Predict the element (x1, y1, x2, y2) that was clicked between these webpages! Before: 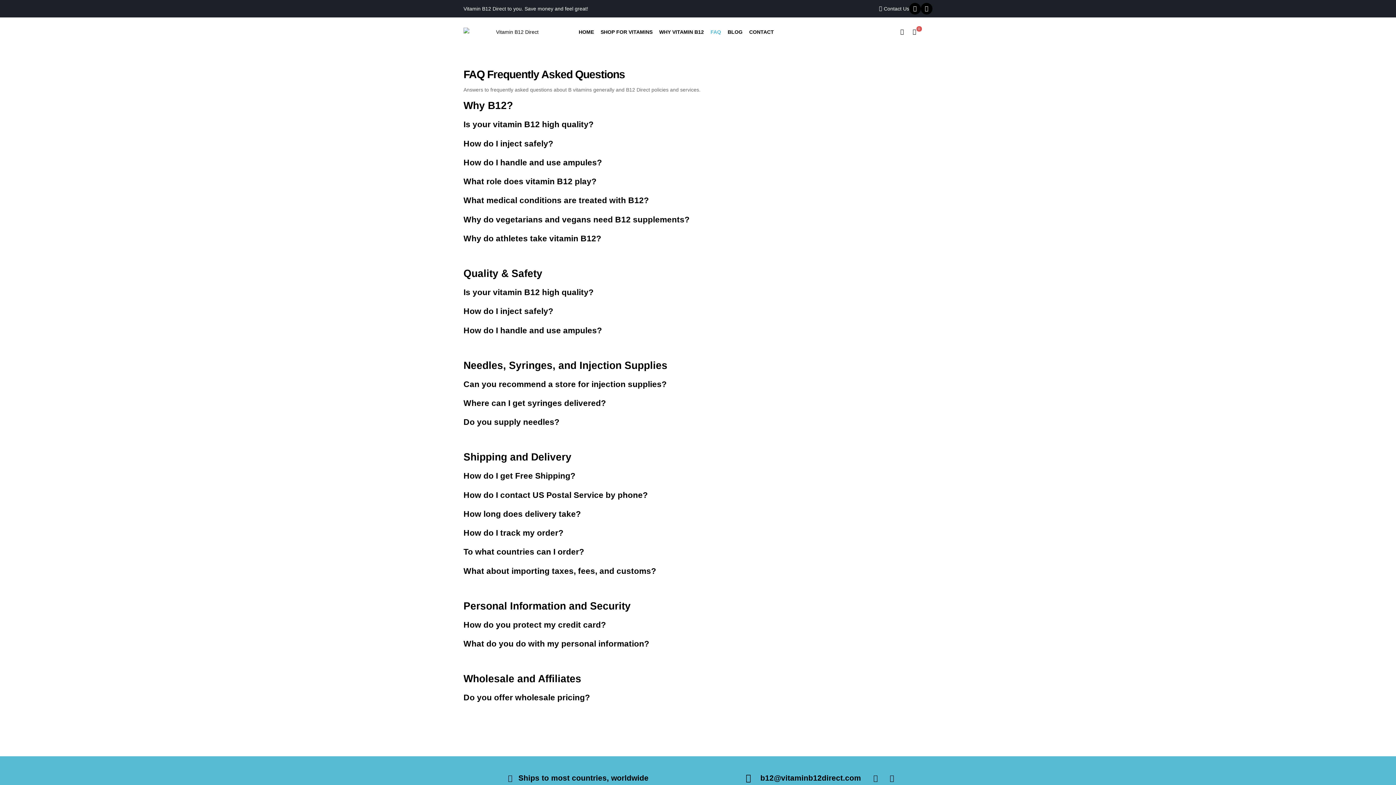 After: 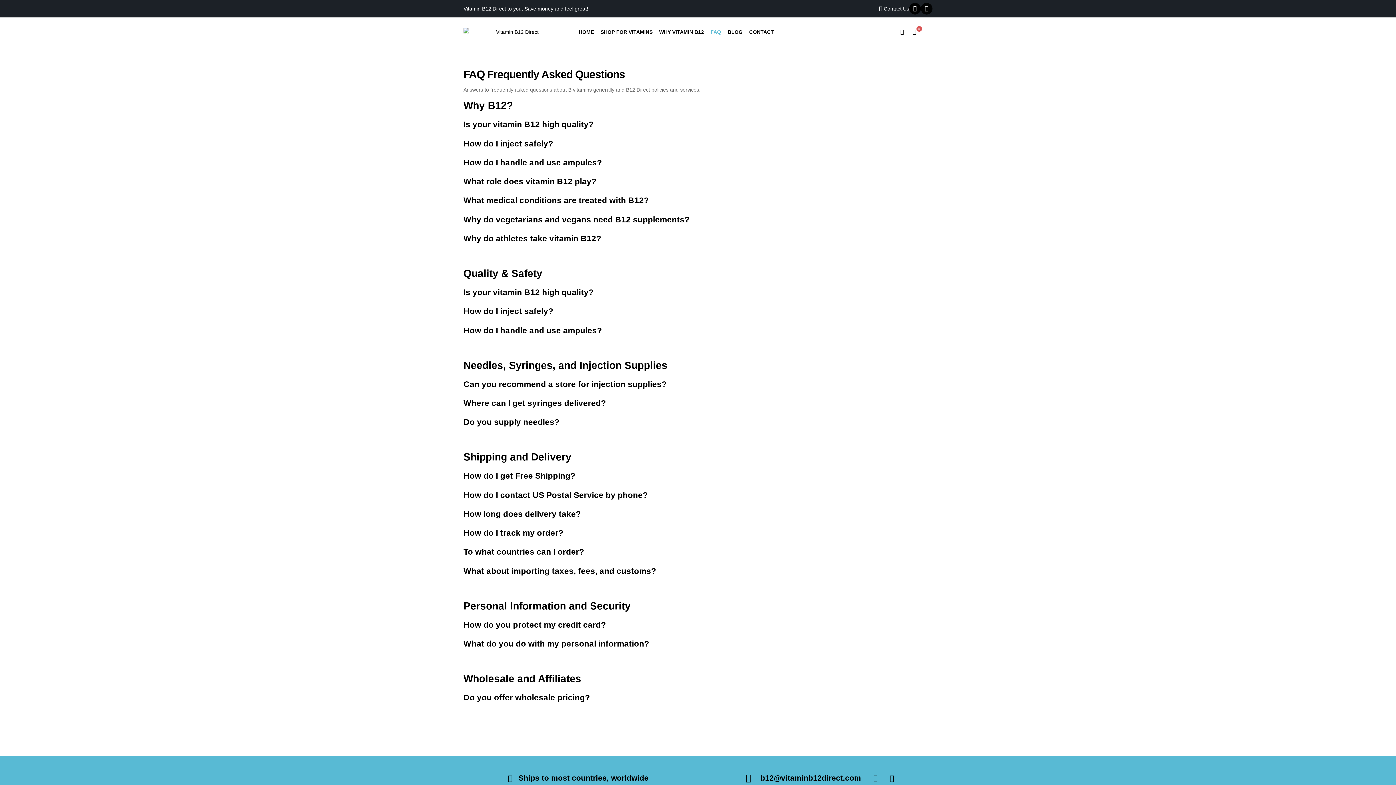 Action: bbox: (921, 2, 932, 14) label: Twitter